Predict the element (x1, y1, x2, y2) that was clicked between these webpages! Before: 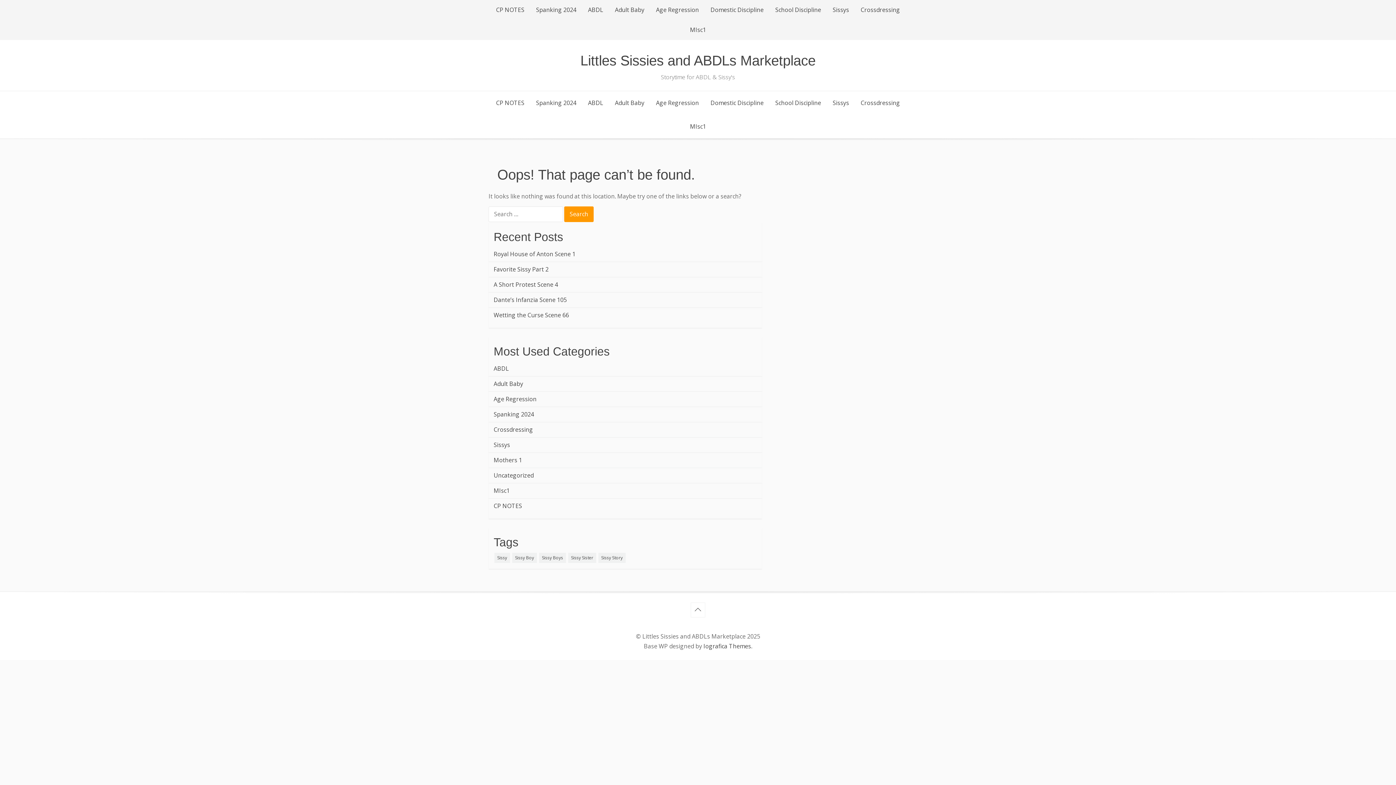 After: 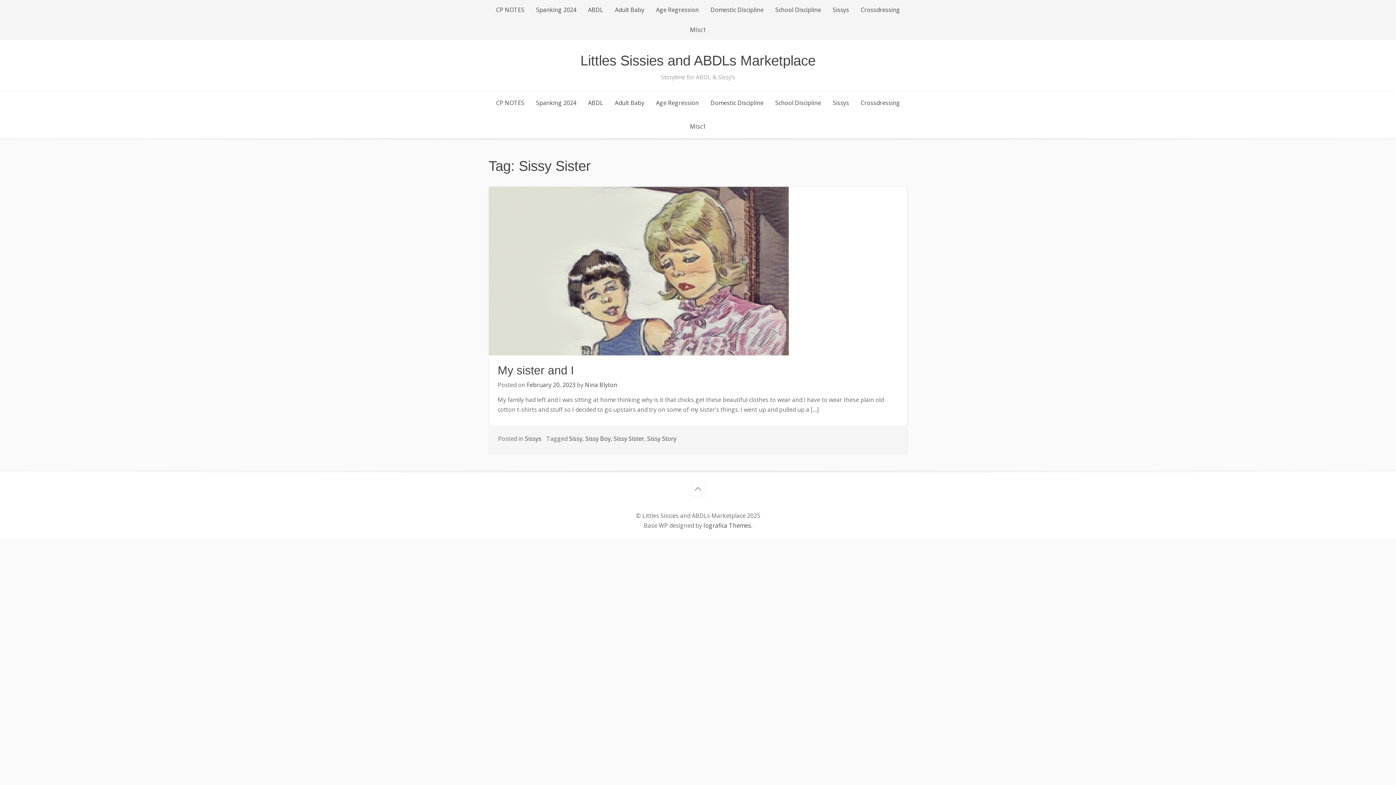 Action: label: Sissy Sister (1 item) bbox: (568, 553, 596, 563)